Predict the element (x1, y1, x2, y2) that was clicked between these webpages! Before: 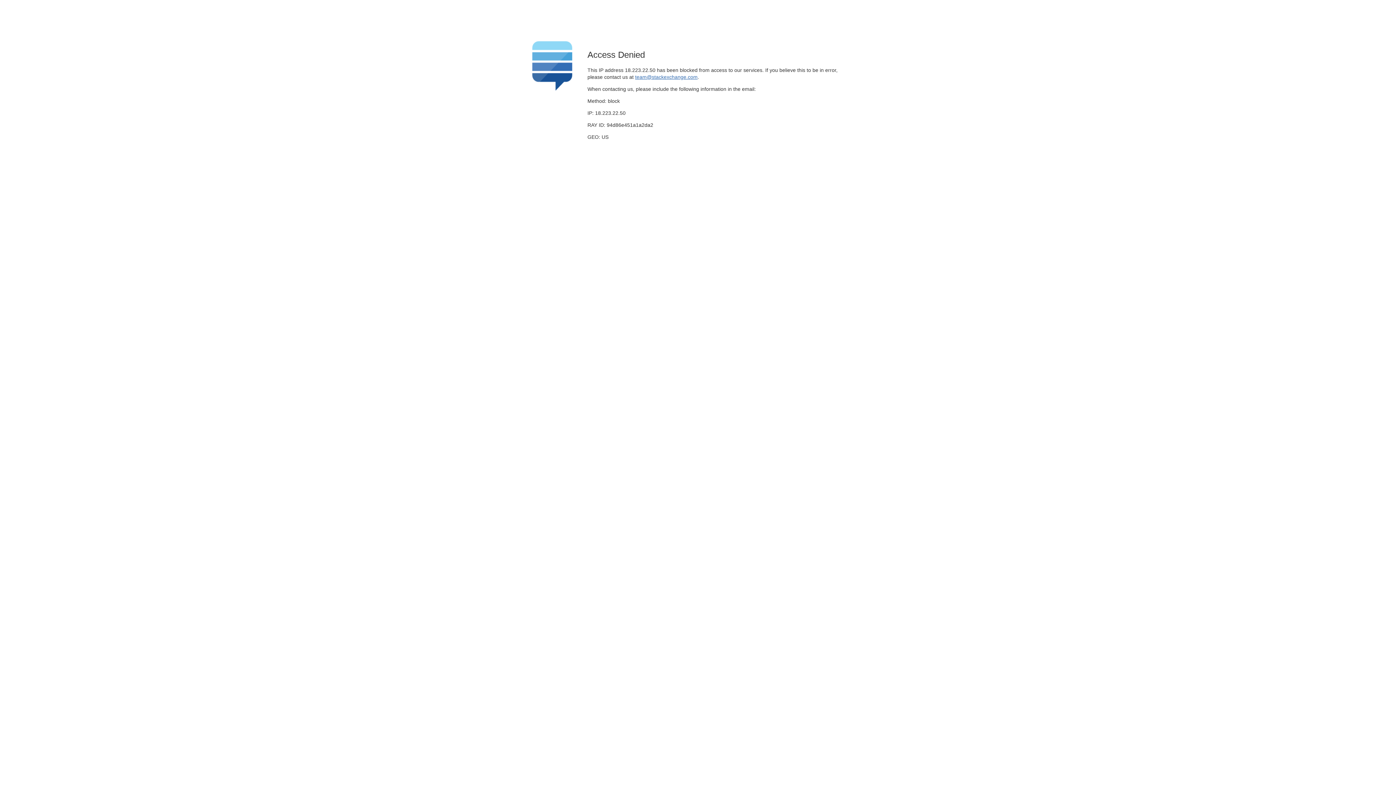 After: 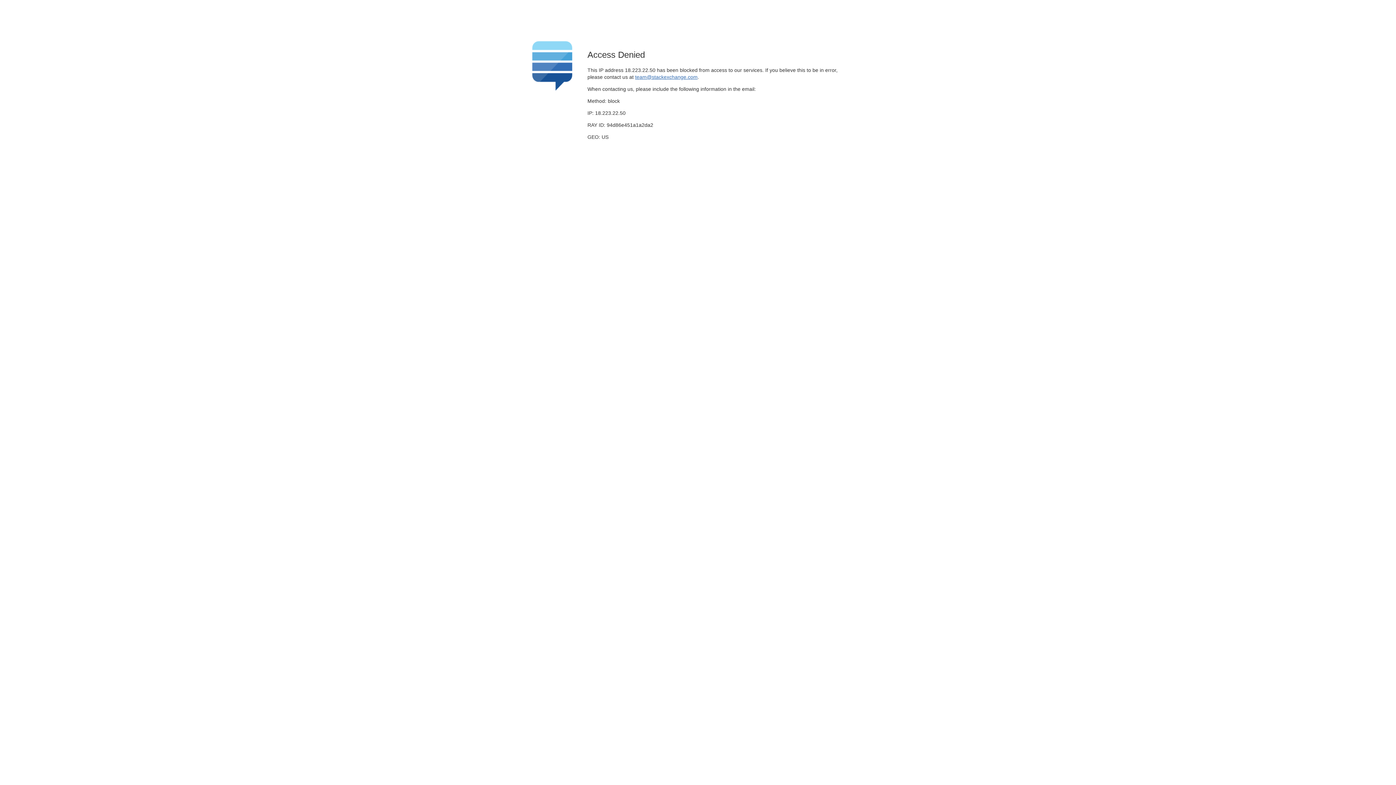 Action: label: team@stackexchange.com bbox: (635, 74, 697, 79)